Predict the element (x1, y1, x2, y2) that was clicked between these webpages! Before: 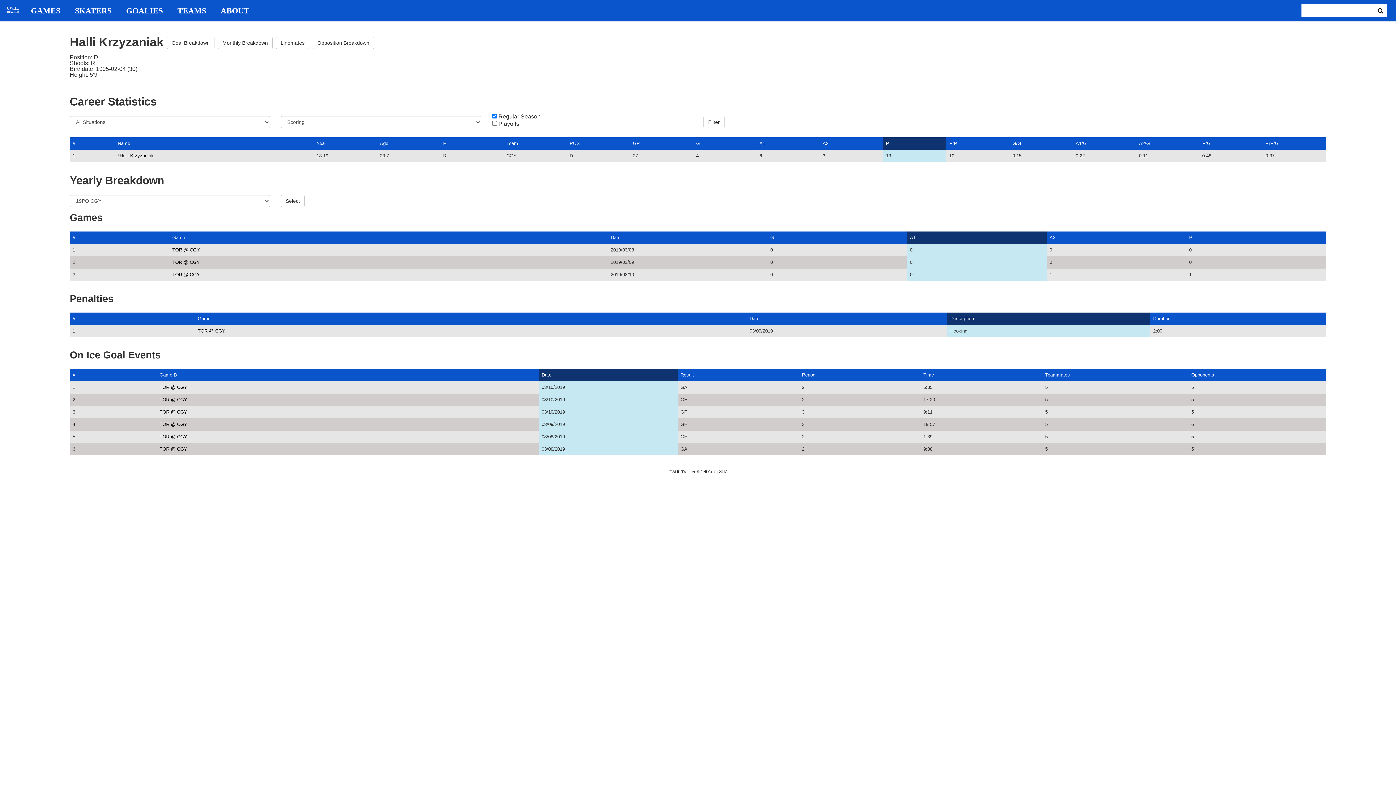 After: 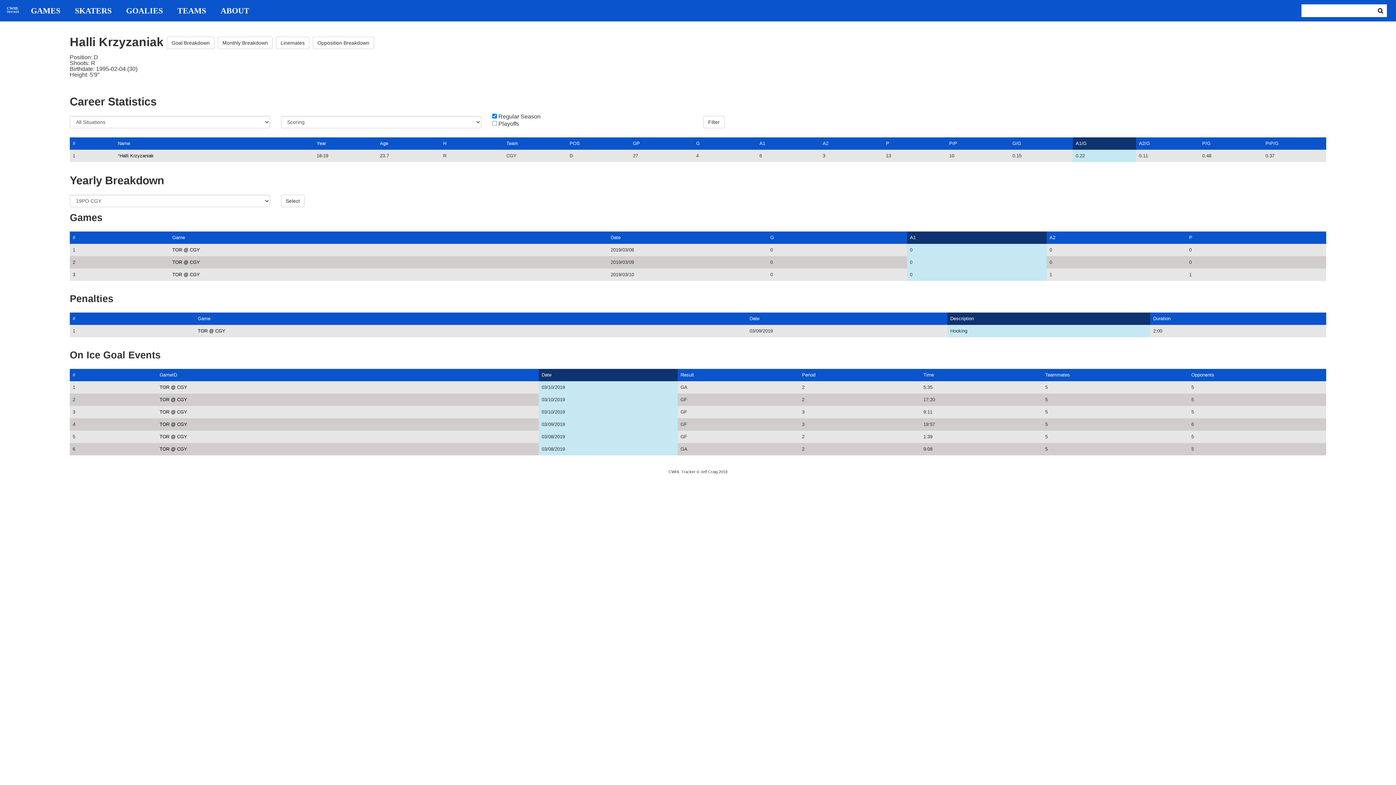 Action: label: A1/G bbox: (1076, 140, 1086, 146)